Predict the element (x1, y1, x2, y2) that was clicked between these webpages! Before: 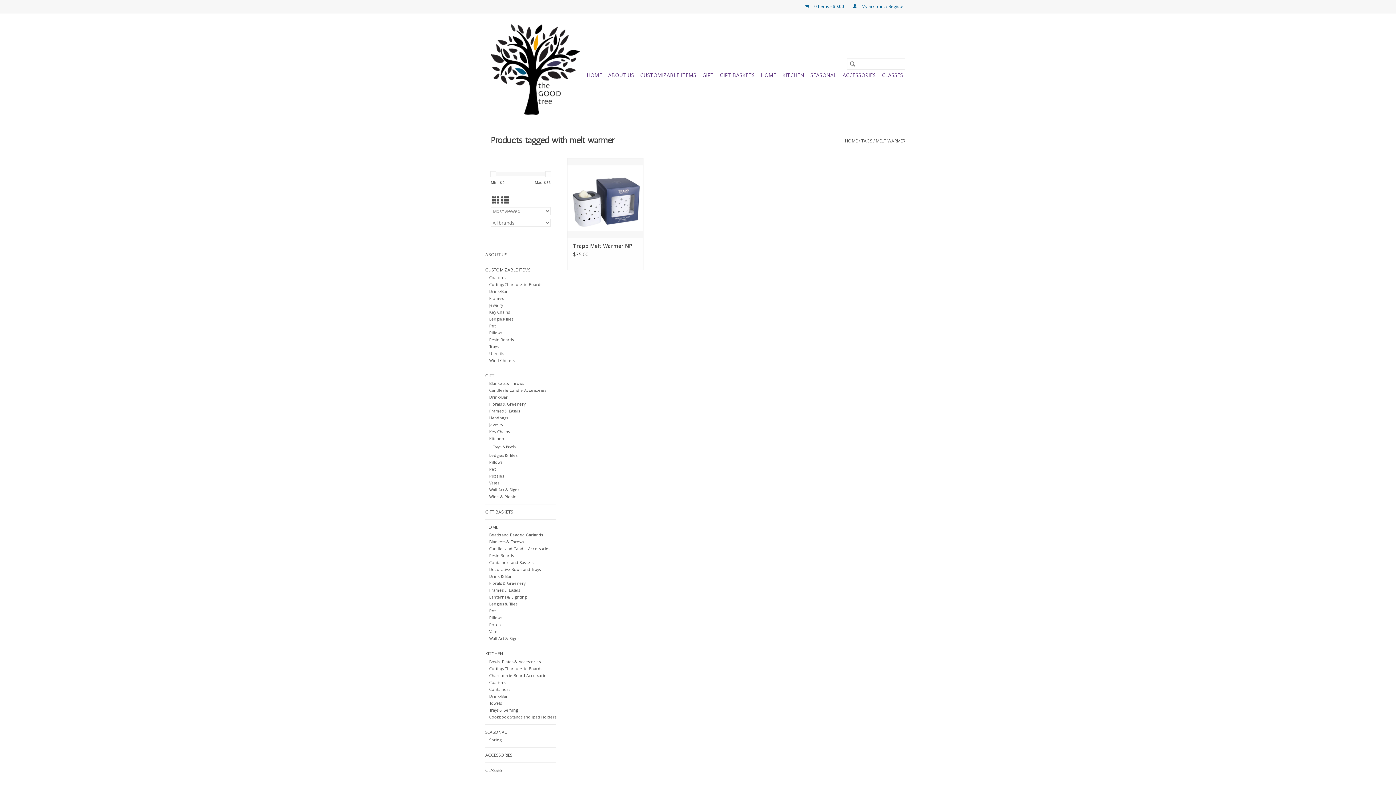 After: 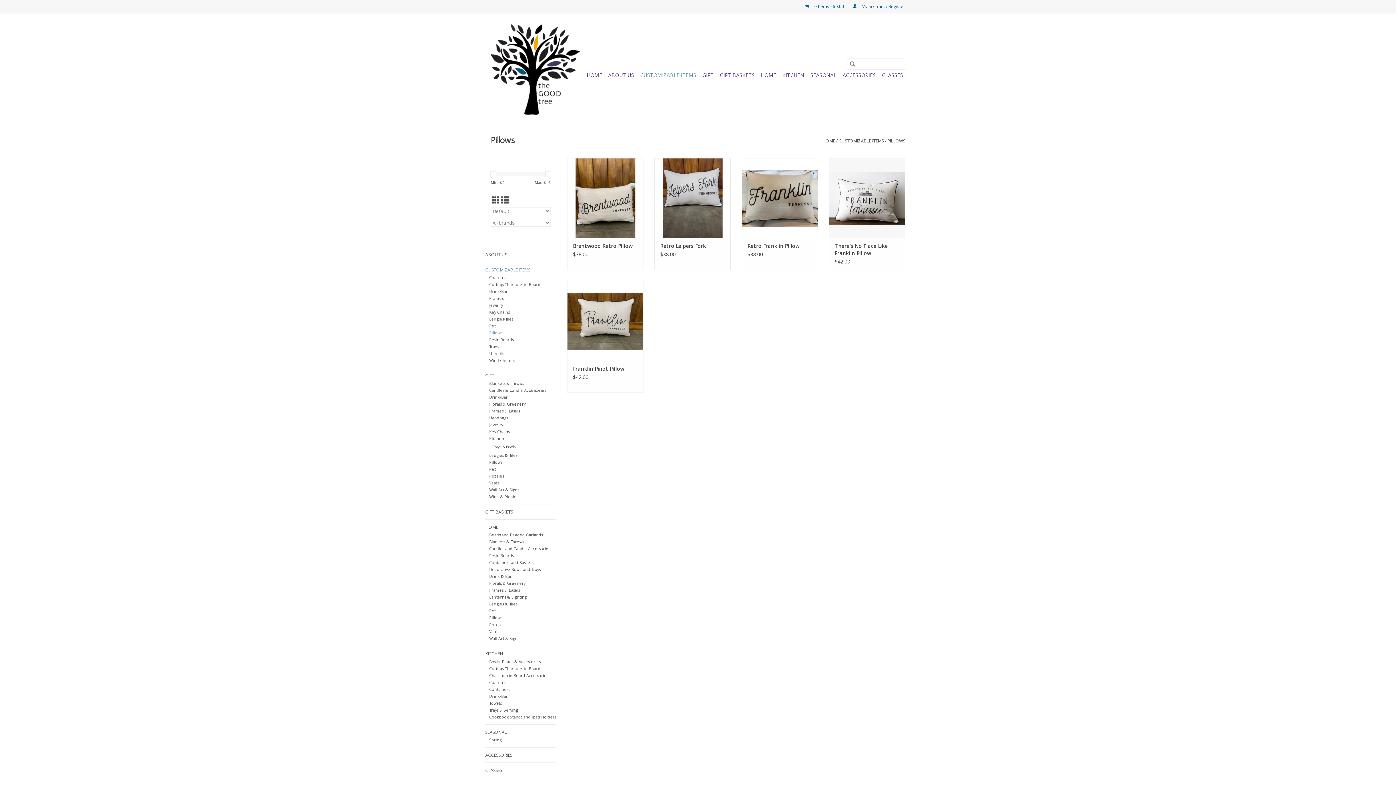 Action: label: Pillows bbox: (489, 330, 502, 335)